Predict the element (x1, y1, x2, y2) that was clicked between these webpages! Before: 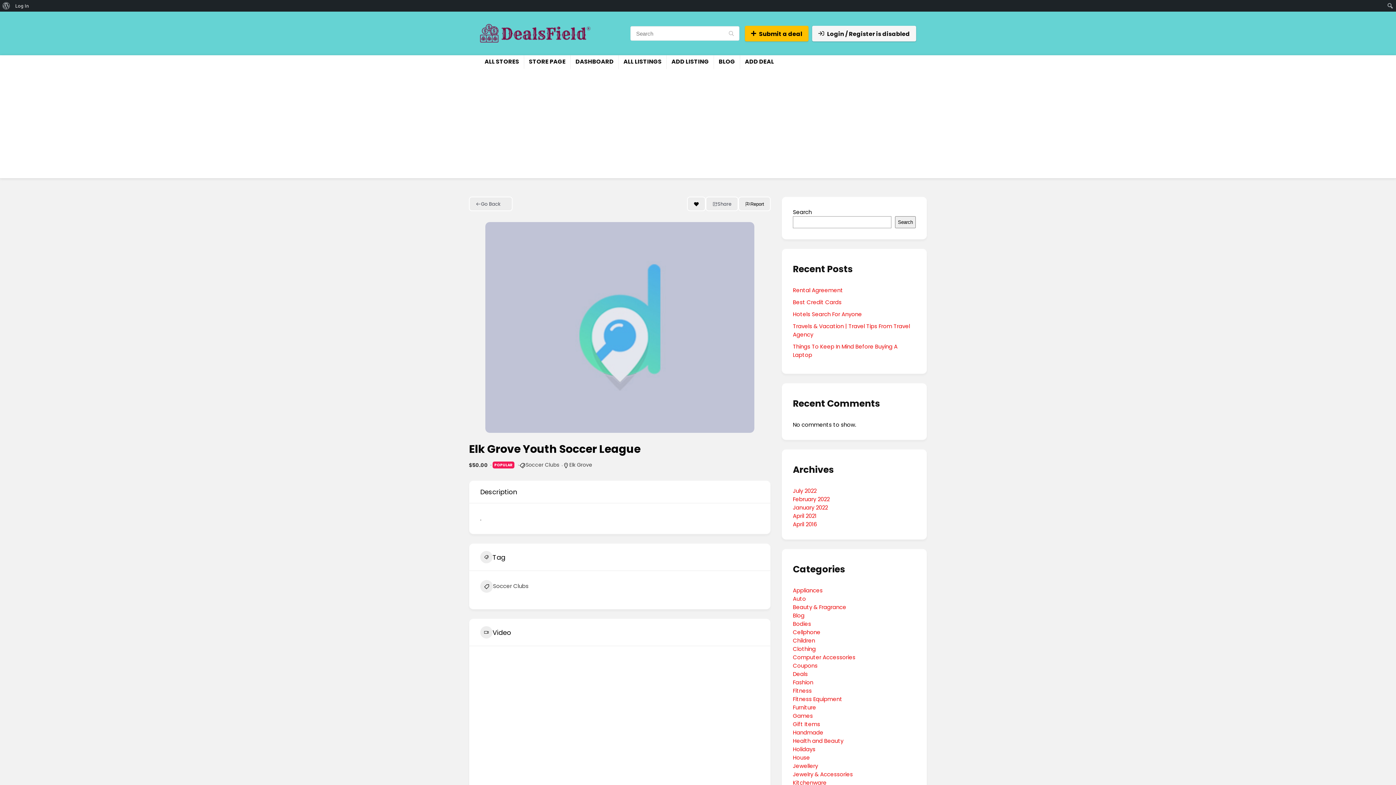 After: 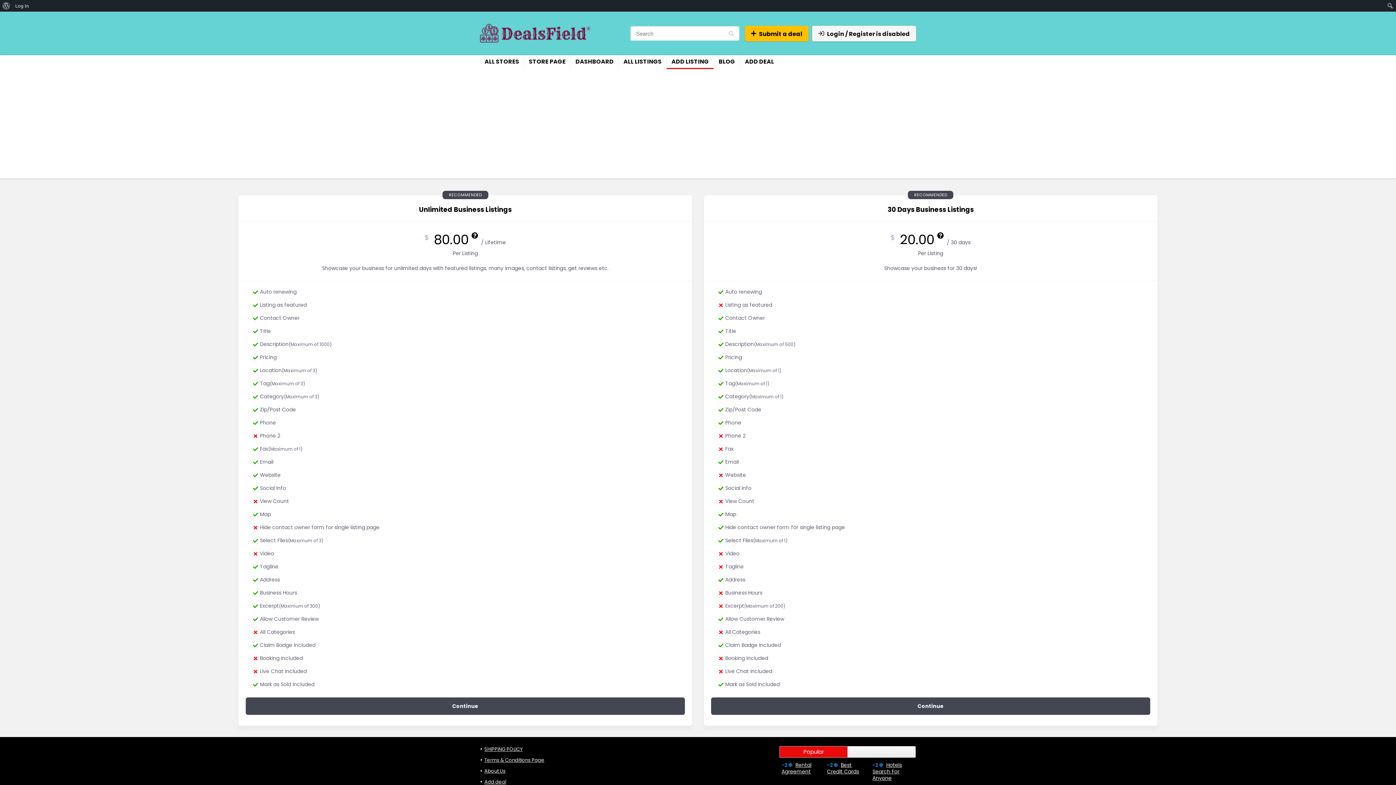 Action: bbox: (666, 55, 713, 69) label: ADD LISTING